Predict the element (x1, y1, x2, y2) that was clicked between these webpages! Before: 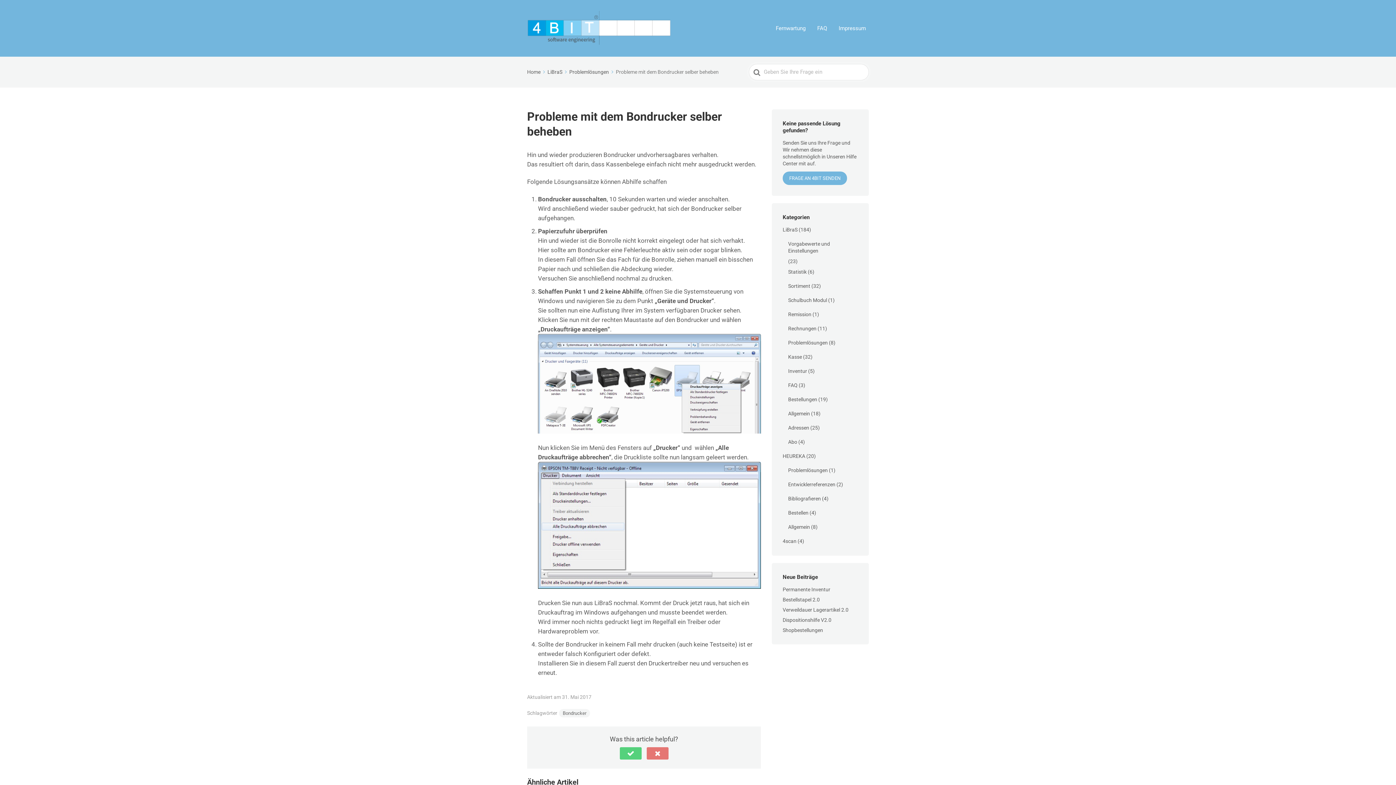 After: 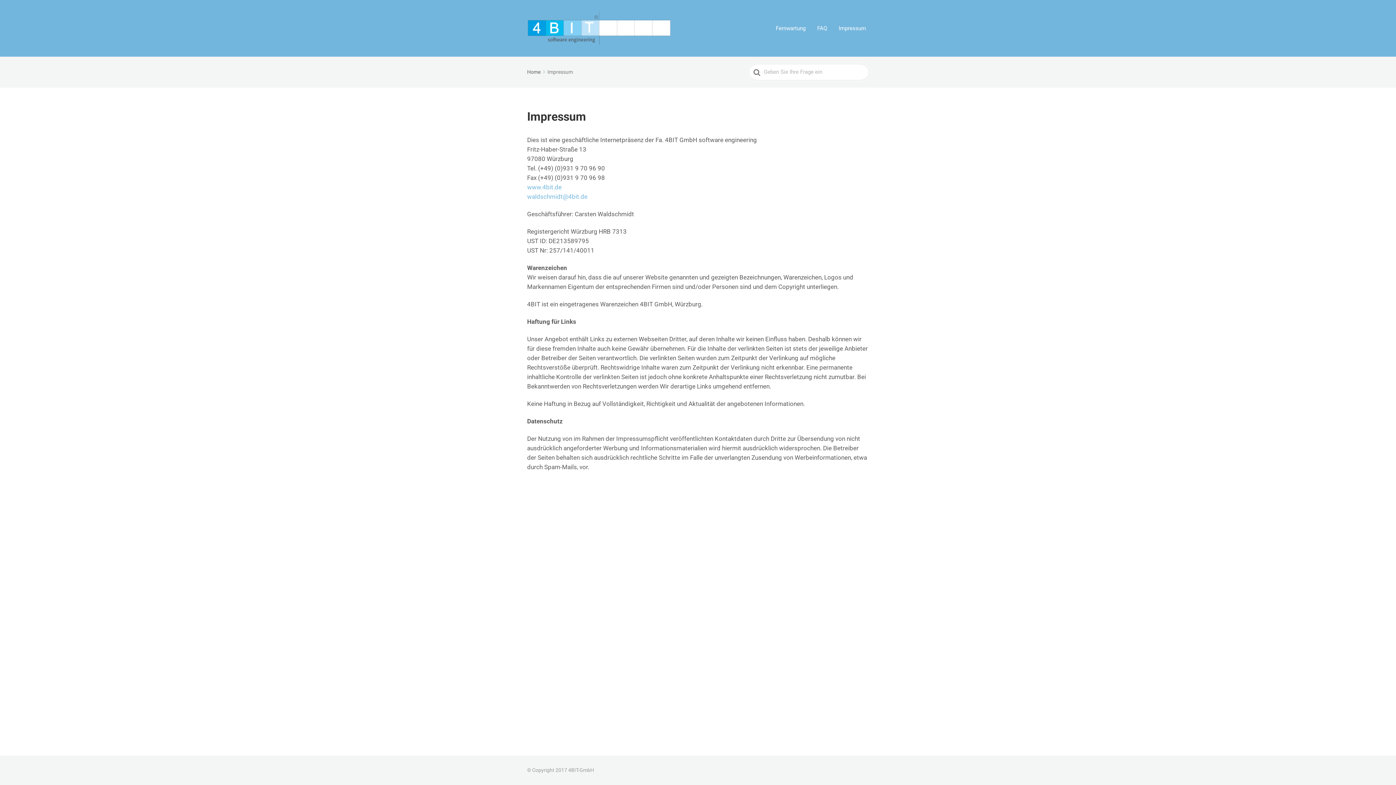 Action: label: Impressum bbox: (836, 22, 869, 34)